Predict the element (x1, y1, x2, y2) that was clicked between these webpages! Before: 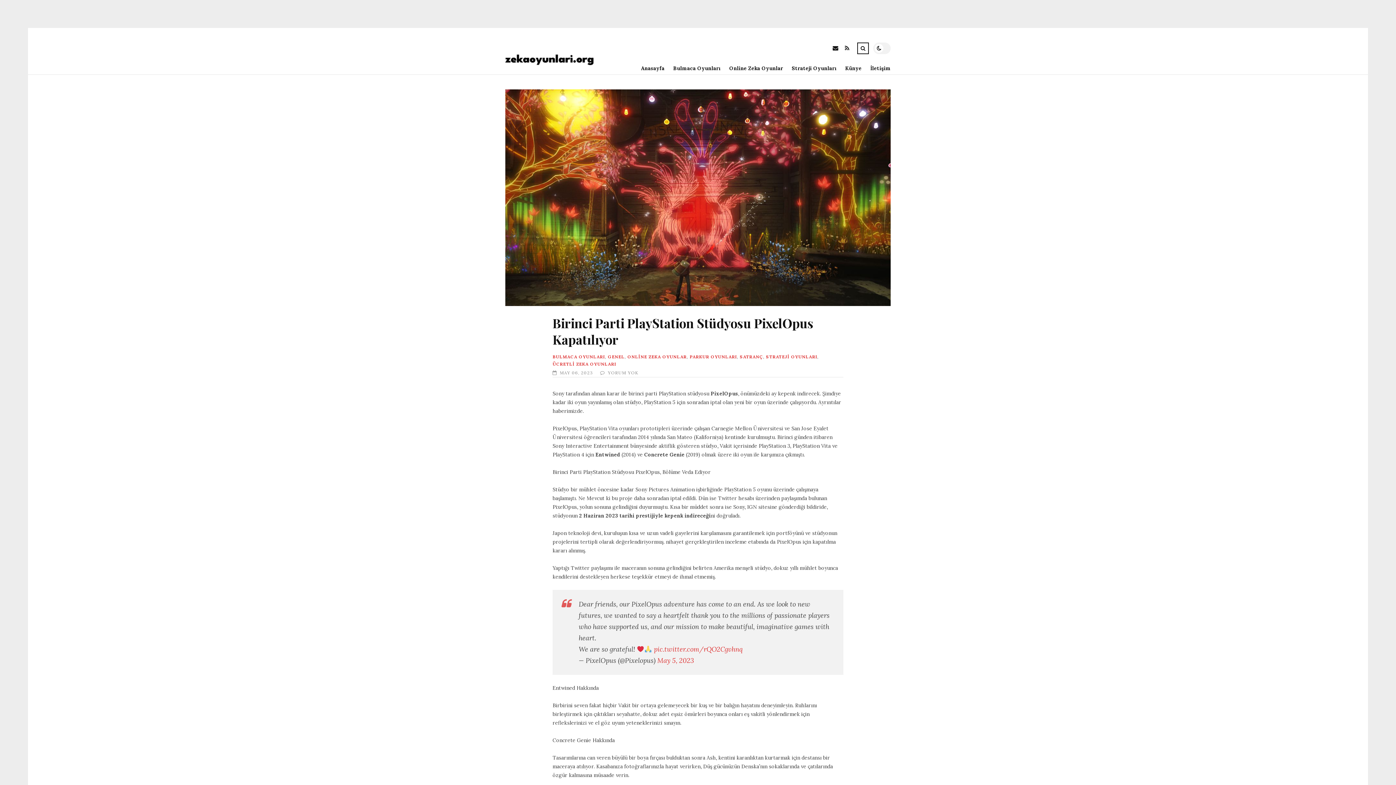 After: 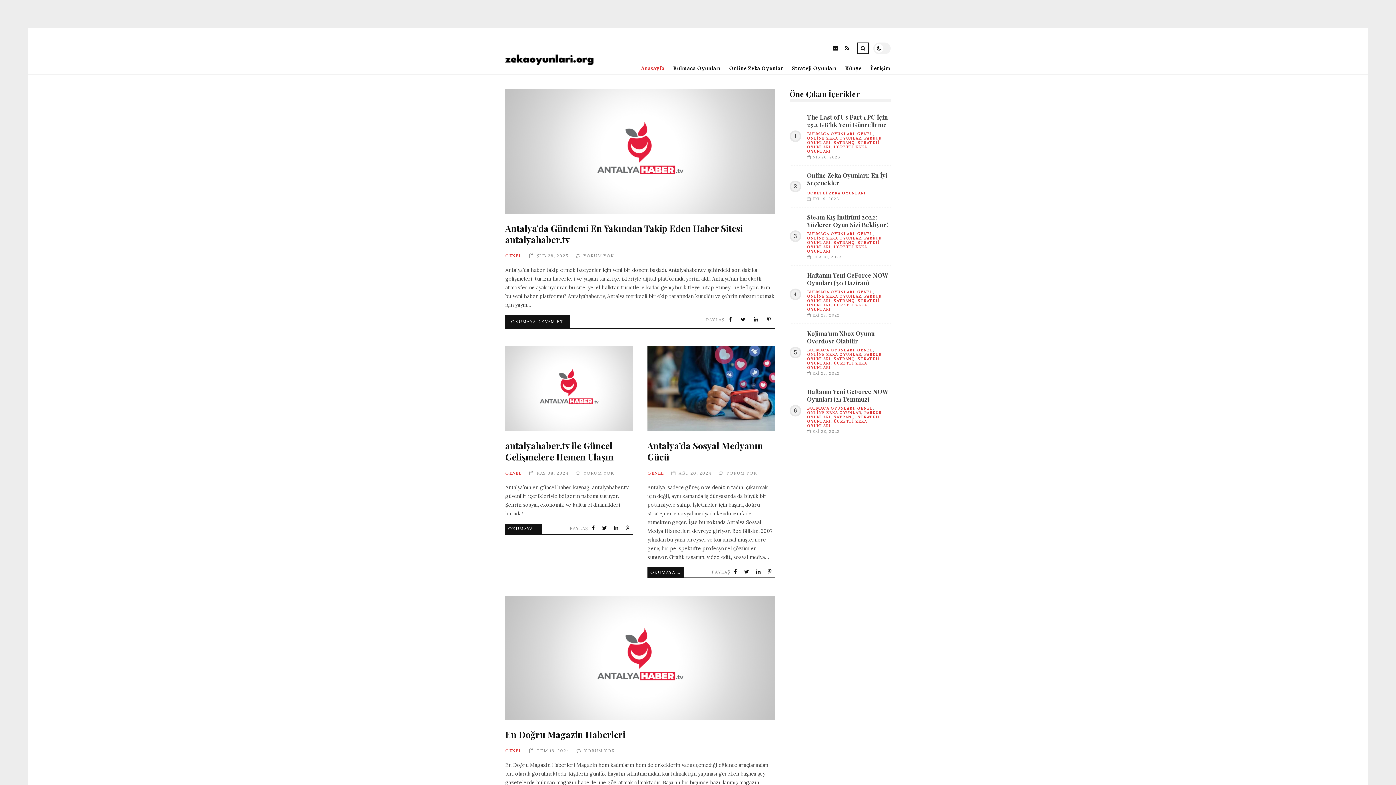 Action: bbox: (505, 65, 594, 71)